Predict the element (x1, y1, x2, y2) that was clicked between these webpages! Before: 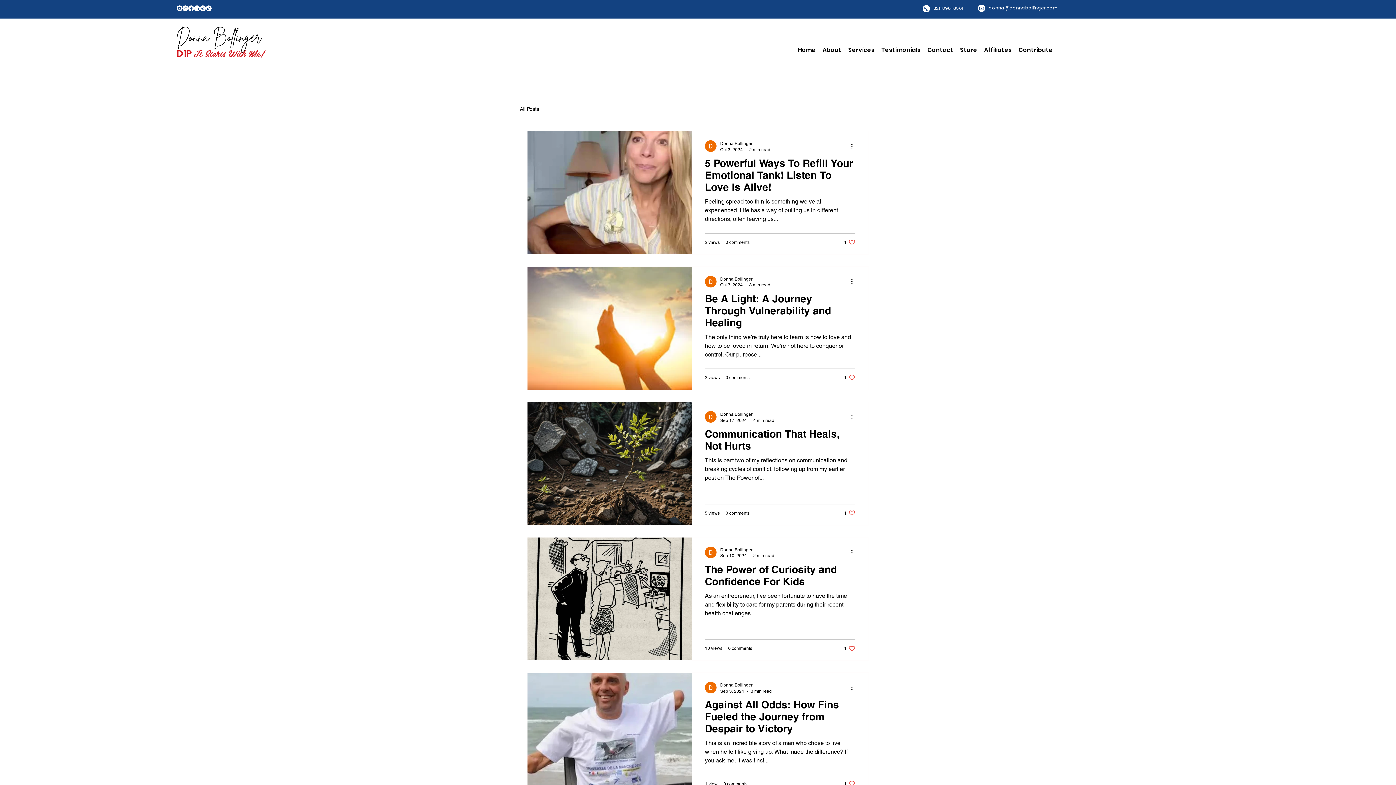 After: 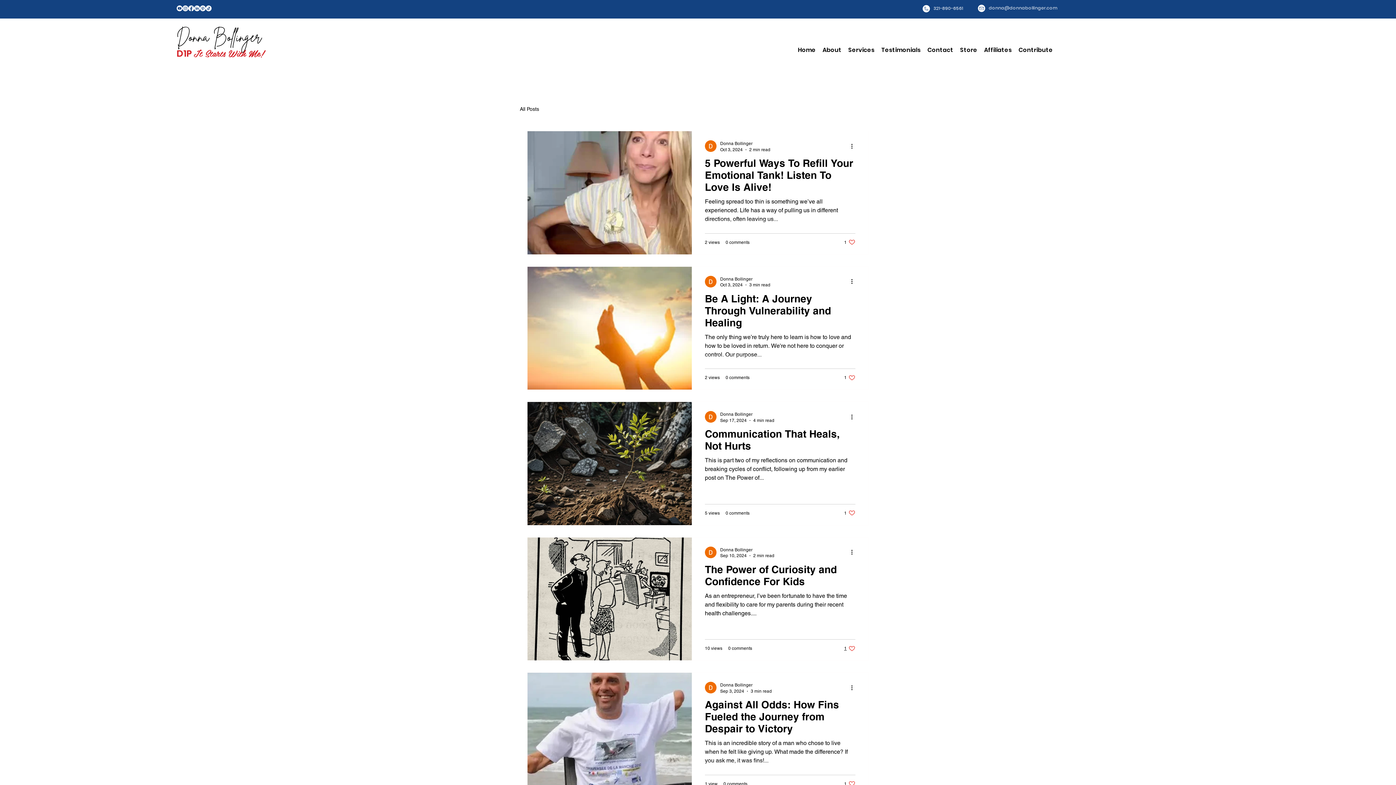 Action: bbox: (844, 645, 855, 652) label: Like post